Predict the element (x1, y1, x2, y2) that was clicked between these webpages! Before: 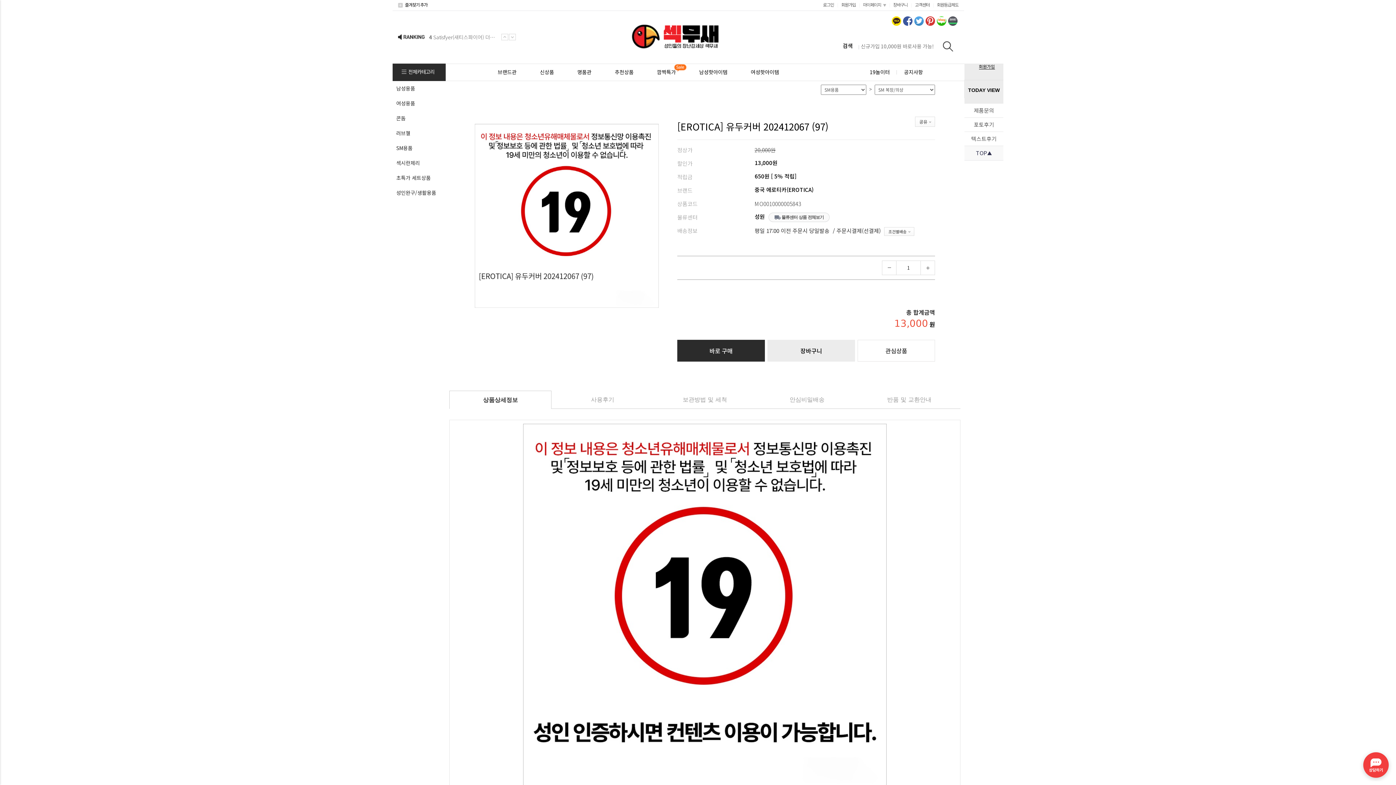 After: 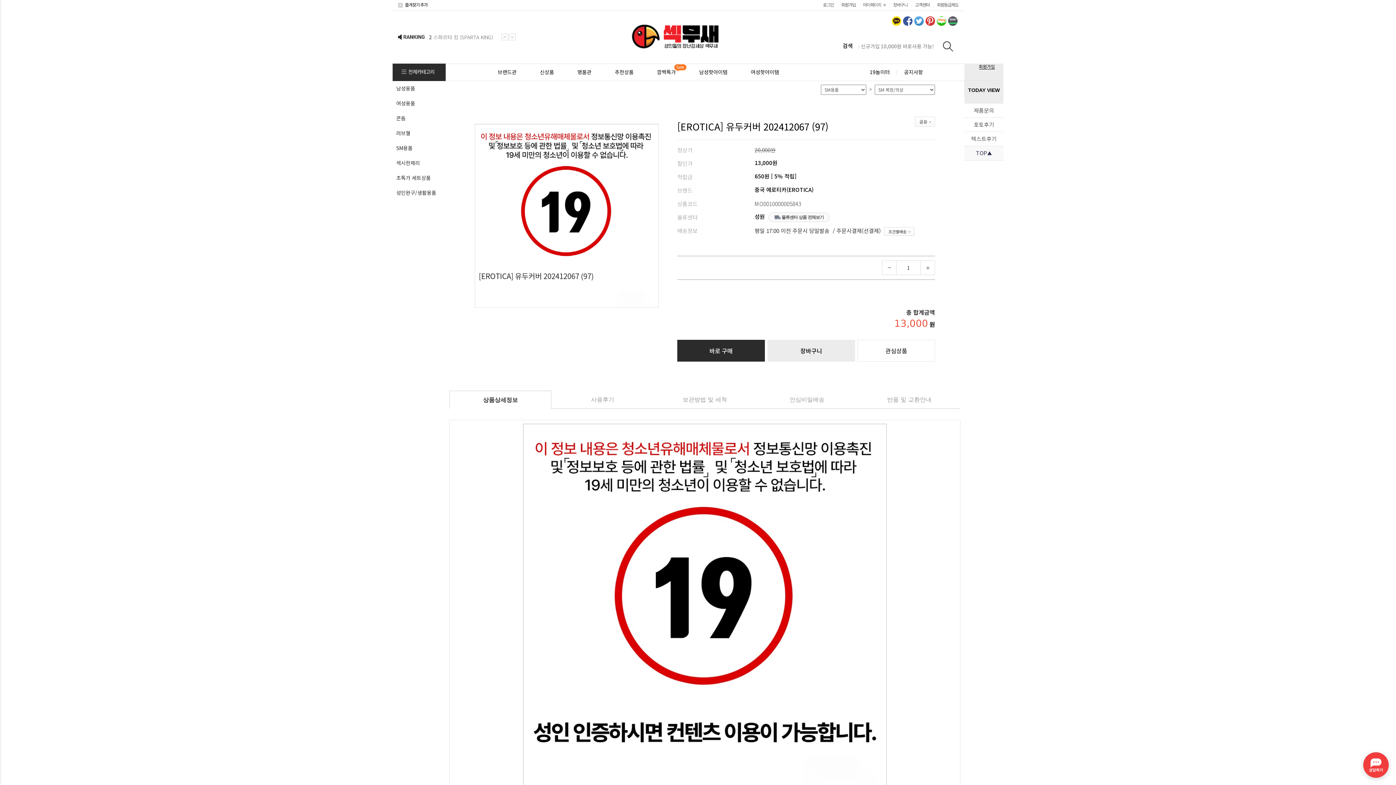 Action: bbox: (474, 124, 658, 130)